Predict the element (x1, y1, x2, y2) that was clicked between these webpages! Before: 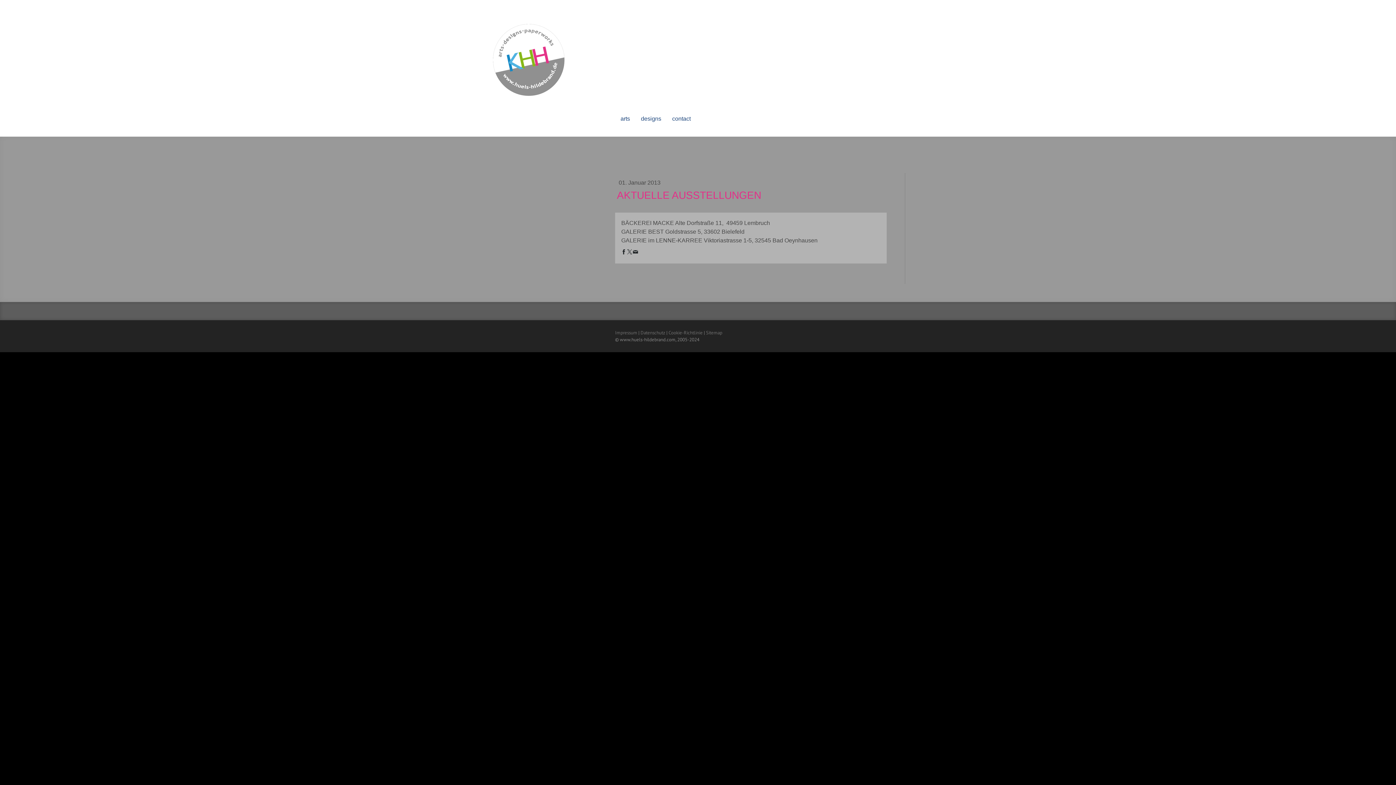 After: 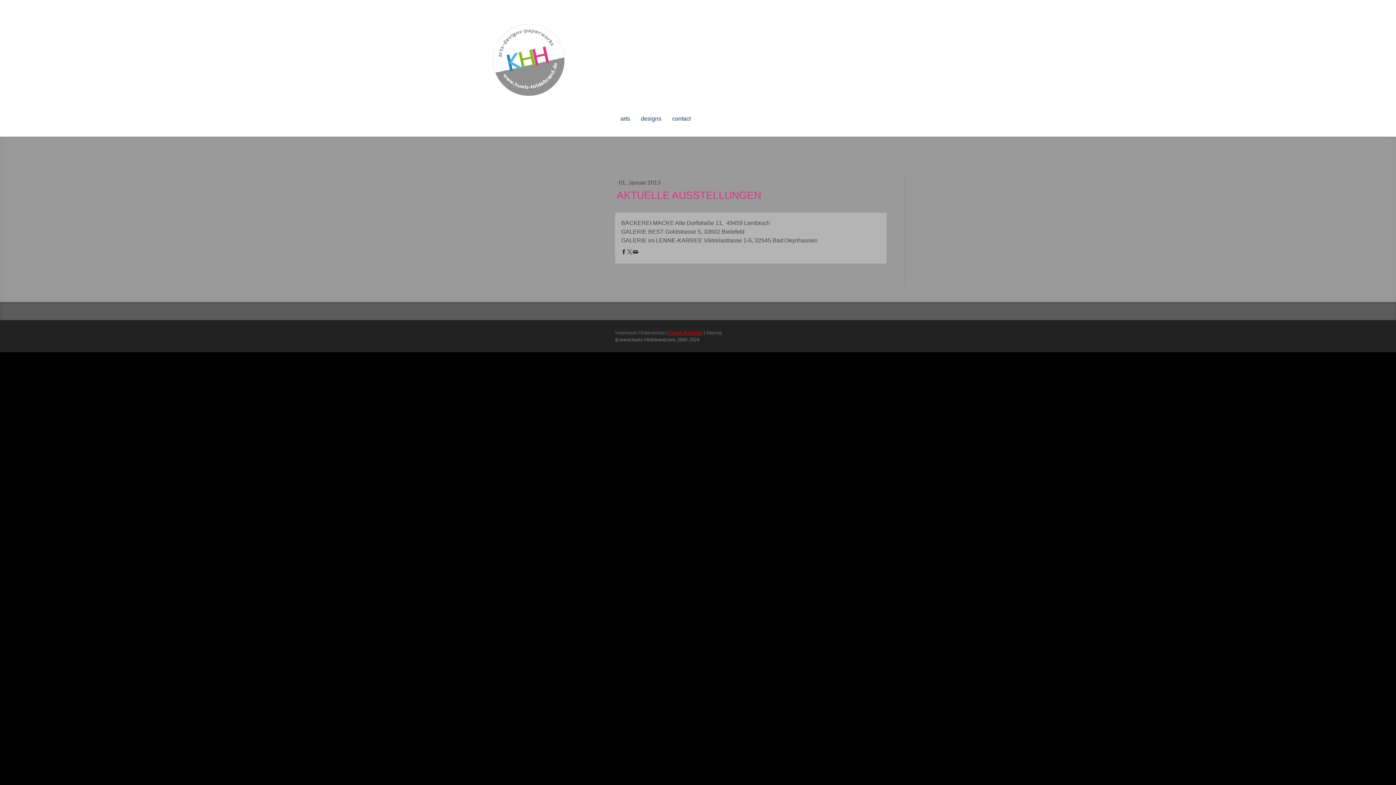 Action: bbox: (668, 329, 702, 335) label: Cookie-Richtlinie